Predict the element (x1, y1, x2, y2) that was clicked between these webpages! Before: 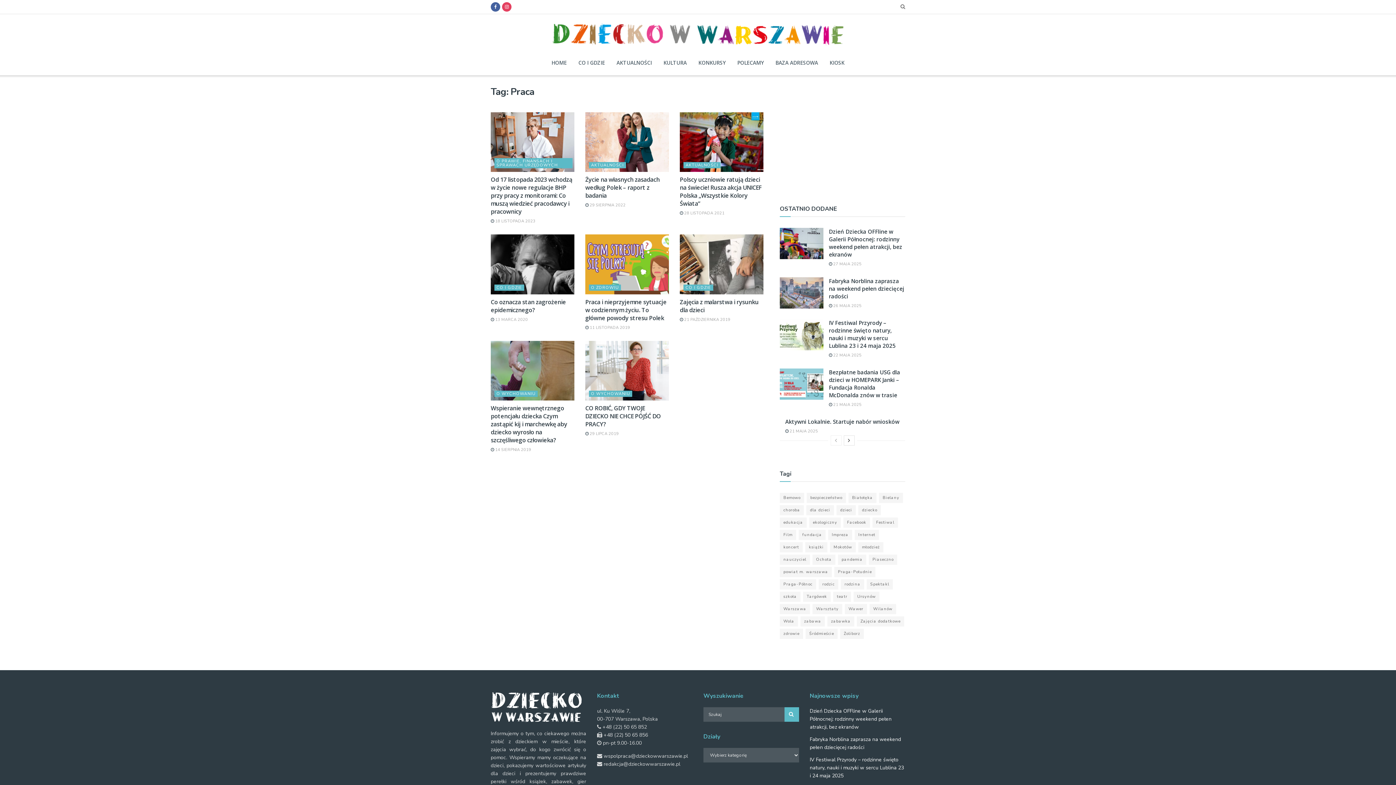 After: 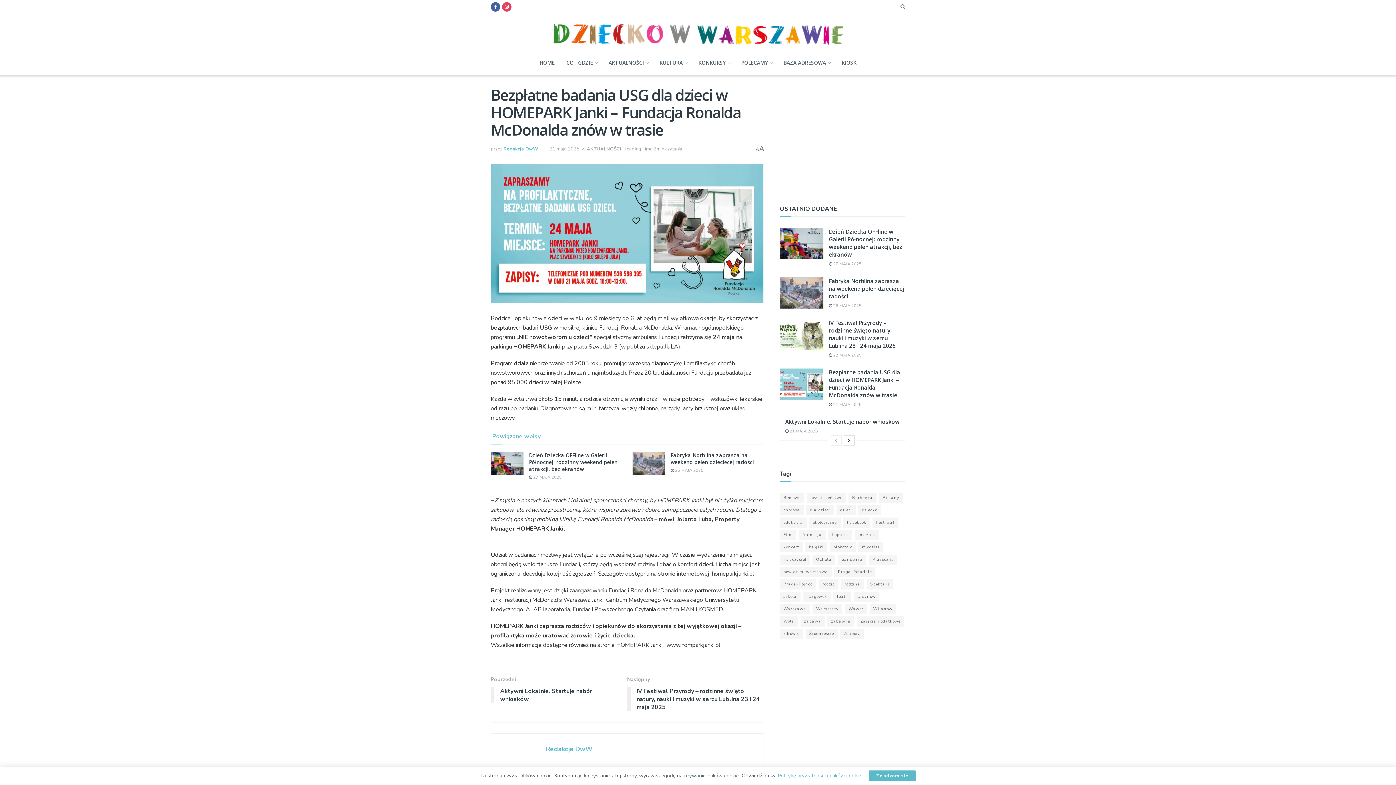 Action: bbox: (780, 368, 823, 399)